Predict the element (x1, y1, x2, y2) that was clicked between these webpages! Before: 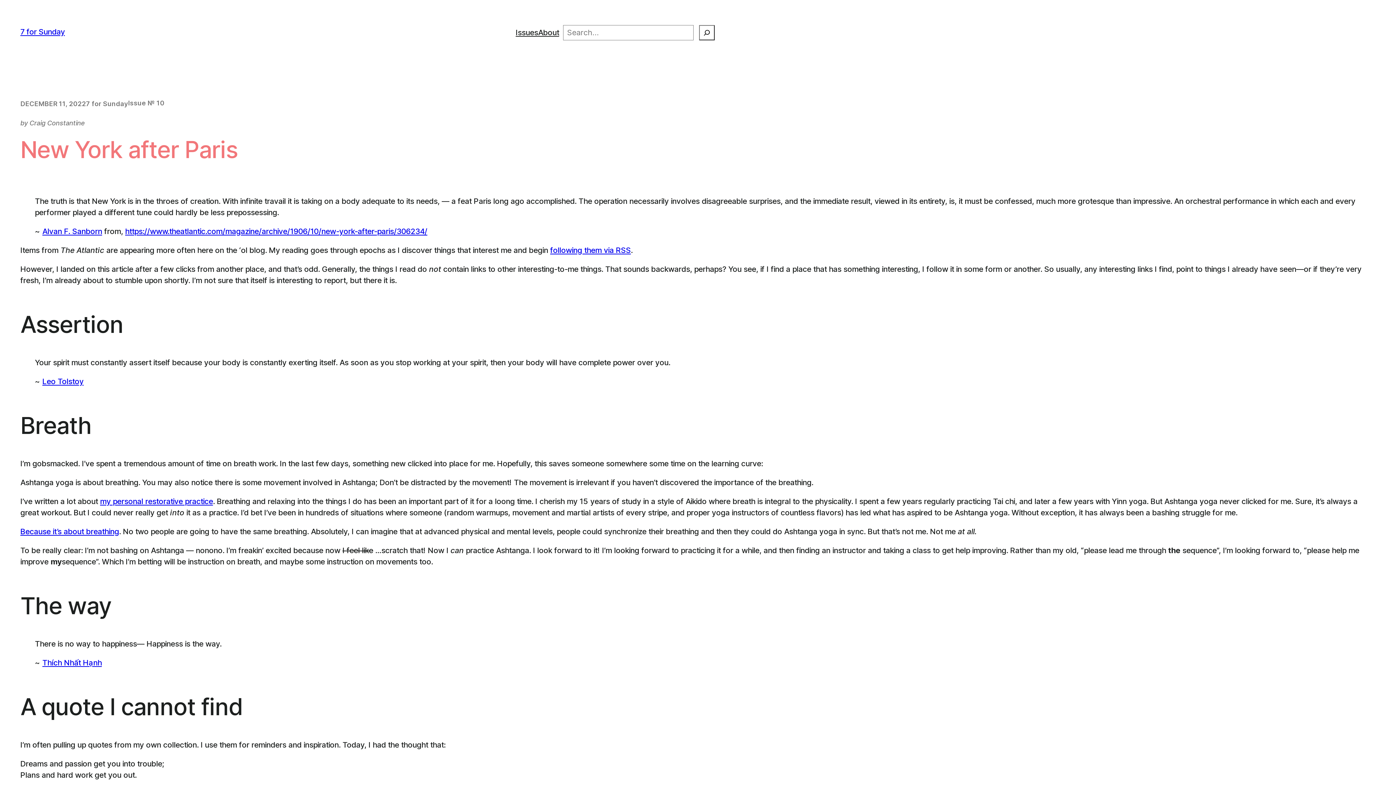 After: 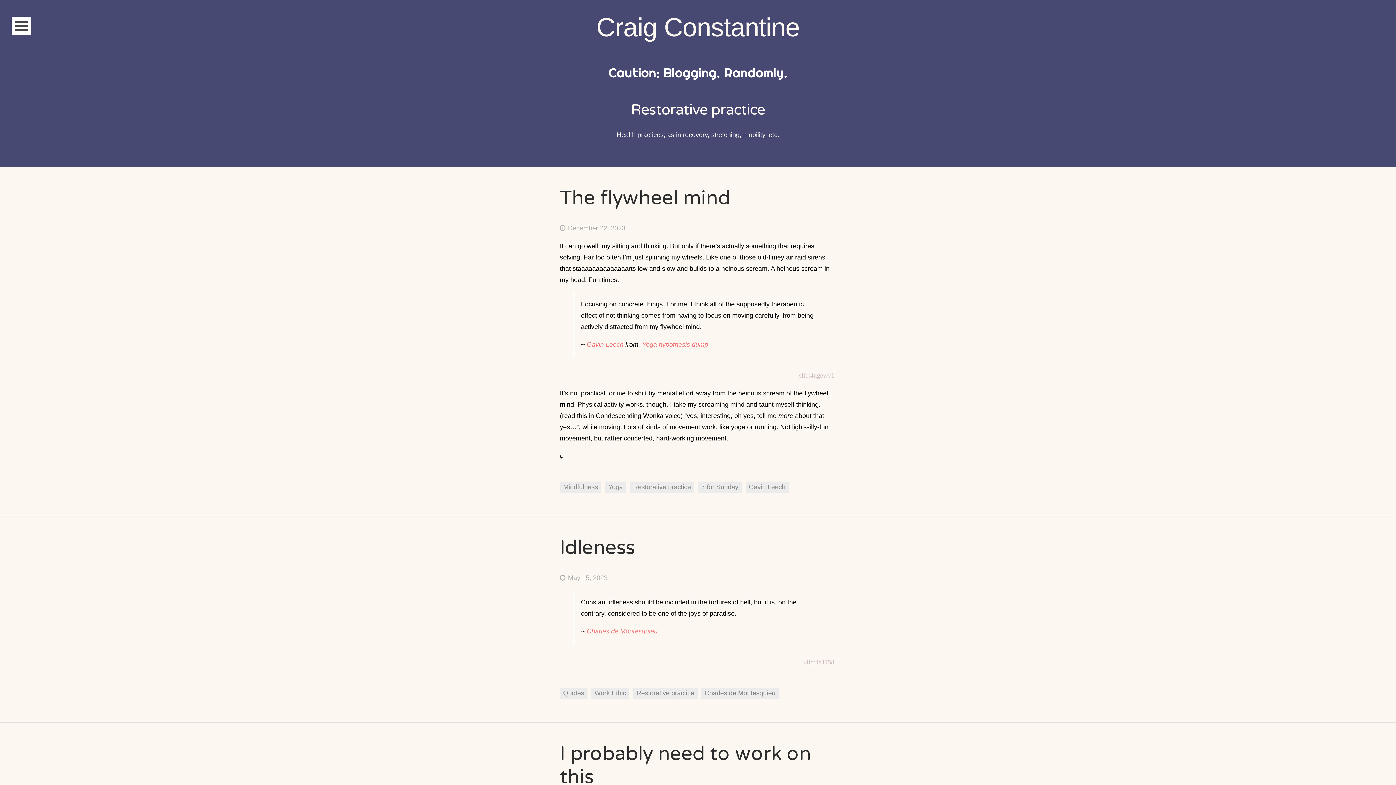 Action: bbox: (100, 497, 213, 506) label: my personal restorative practice